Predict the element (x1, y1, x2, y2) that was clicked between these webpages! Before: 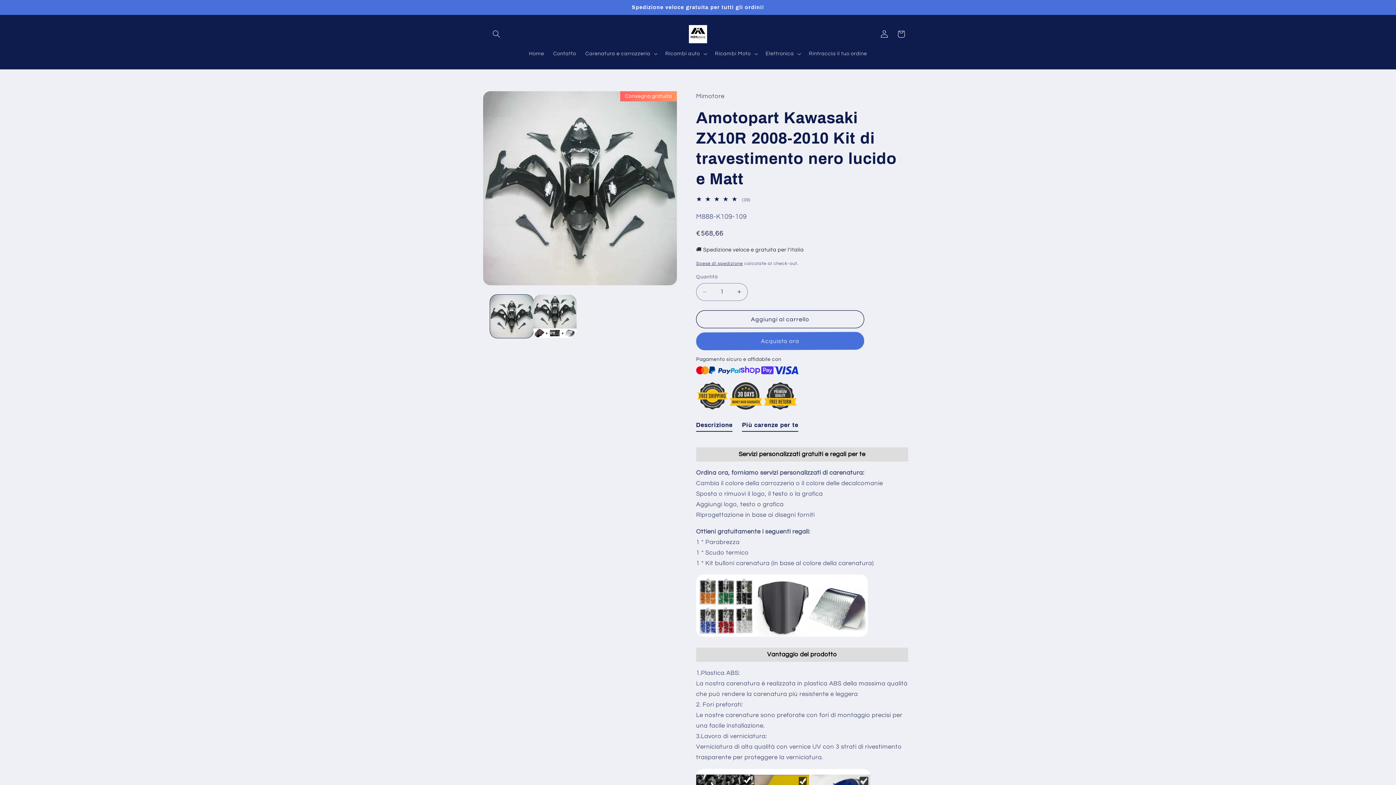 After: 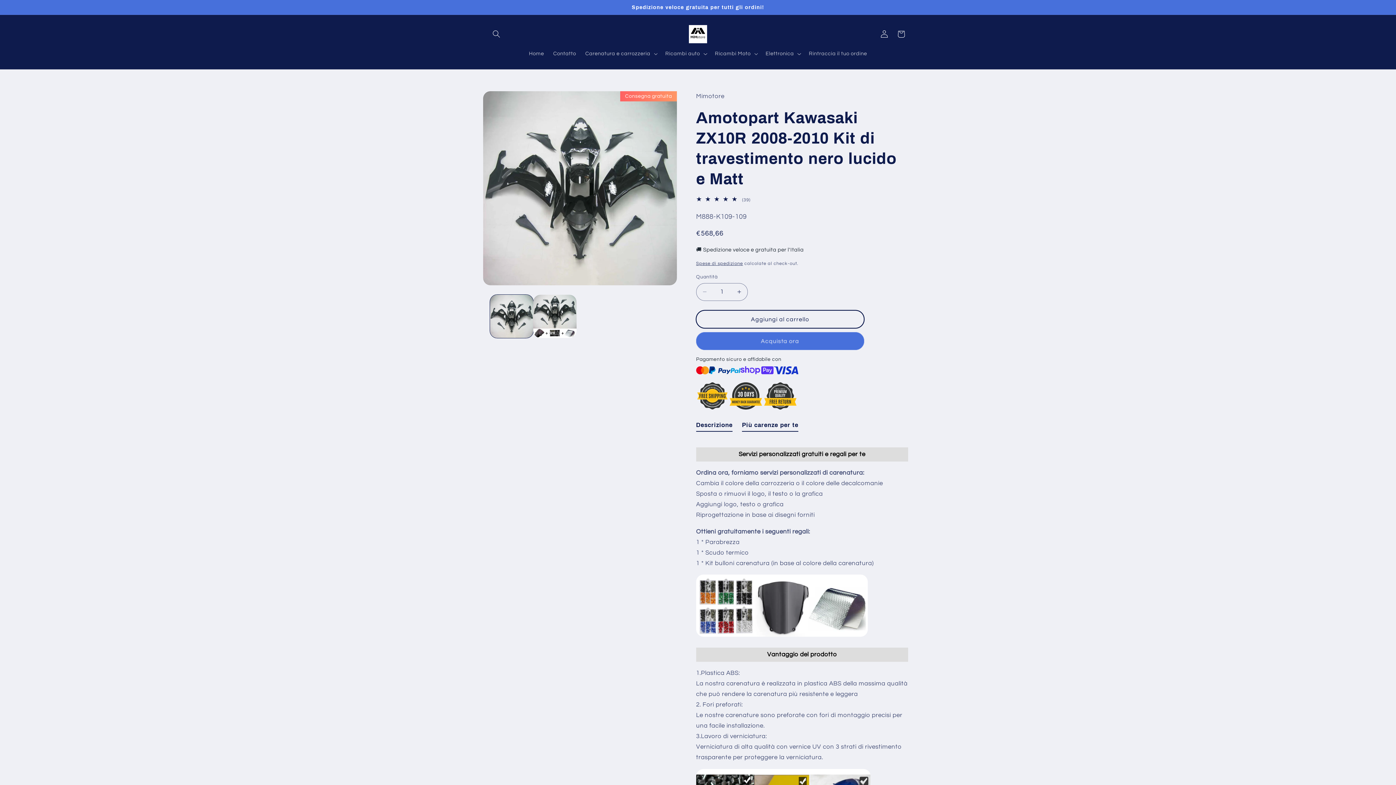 Action: bbox: (696, 290, 864, 308) label: Aggiungi al carrello